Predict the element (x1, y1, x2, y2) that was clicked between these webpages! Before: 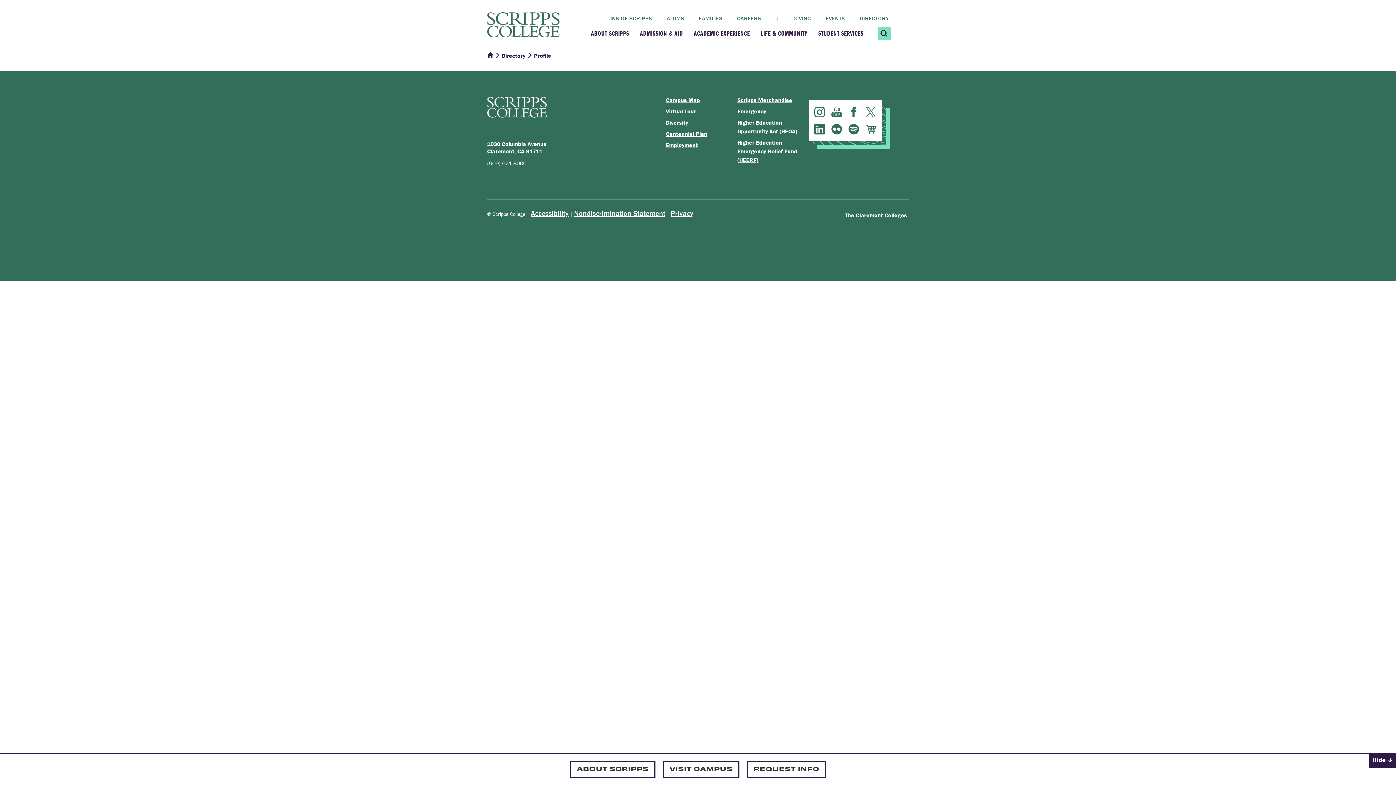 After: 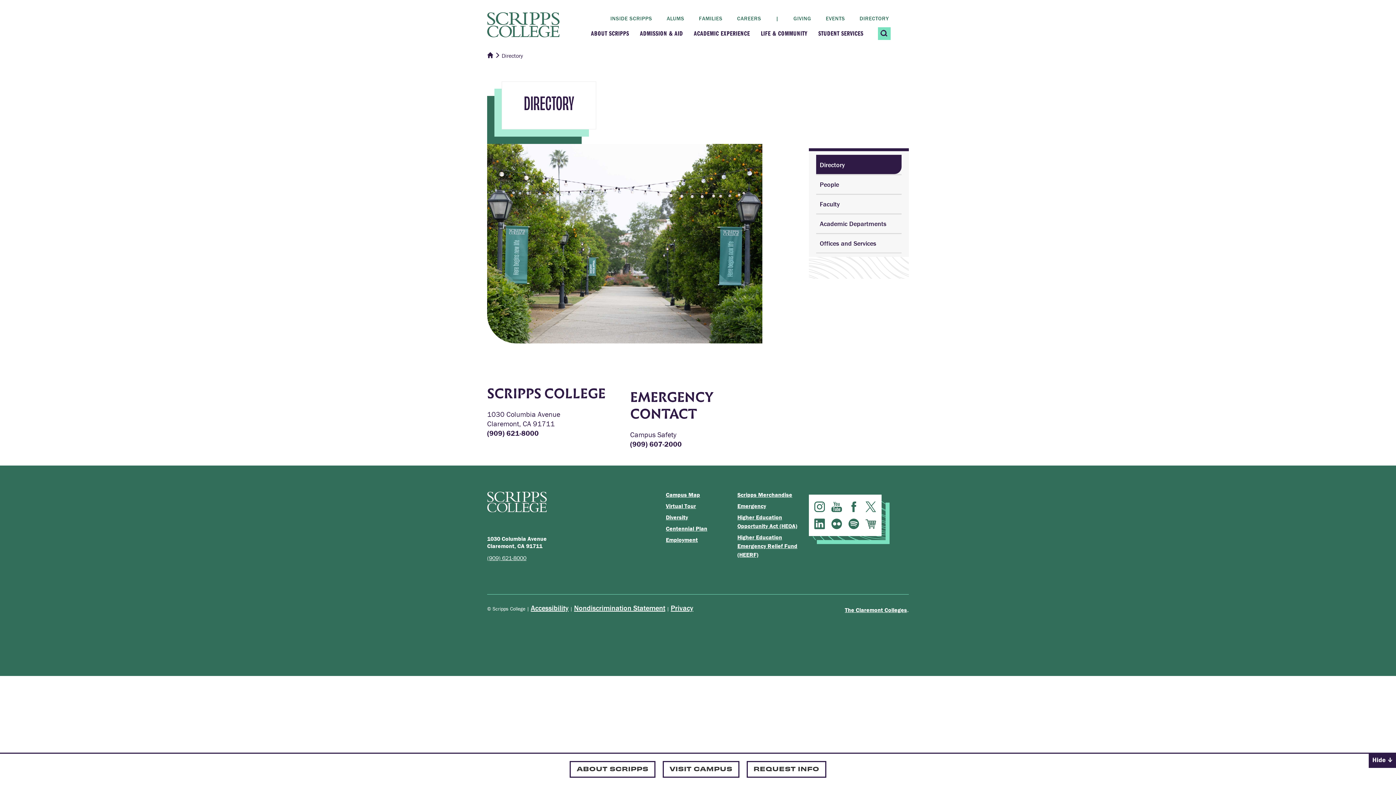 Action: bbox: (858, 13, 890, 22) label: DIRECTORY